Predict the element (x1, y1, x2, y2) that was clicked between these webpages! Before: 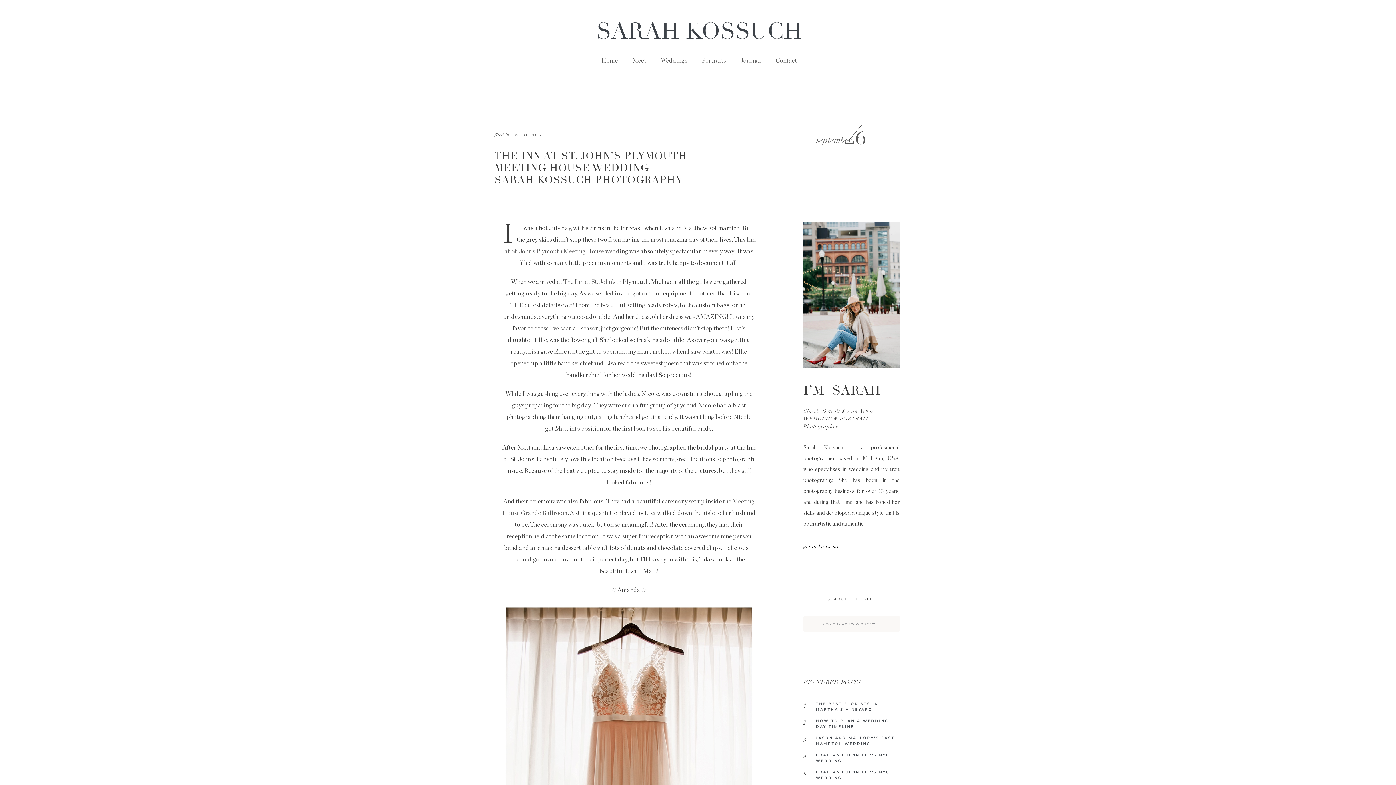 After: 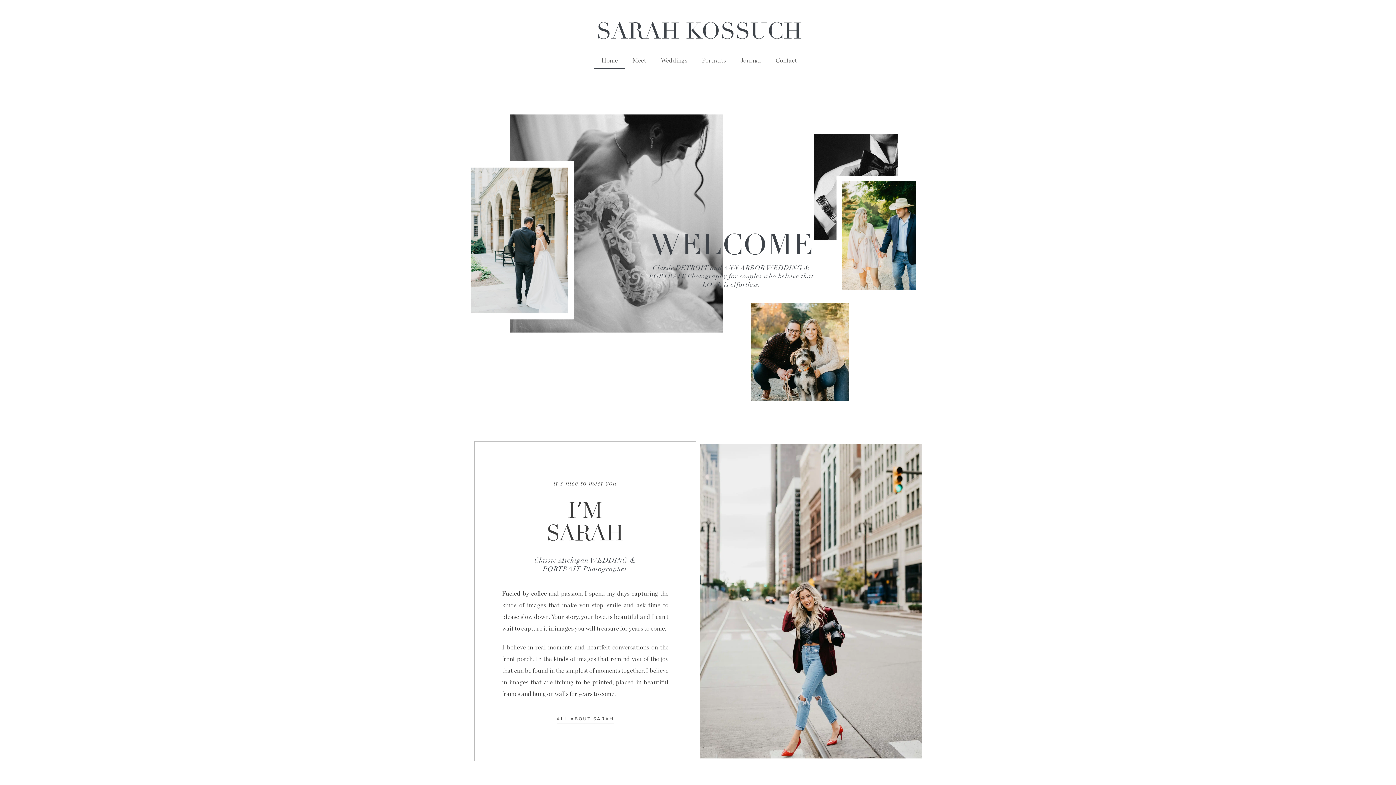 Action: bbox: (594, 52, 625, 69) label: Home